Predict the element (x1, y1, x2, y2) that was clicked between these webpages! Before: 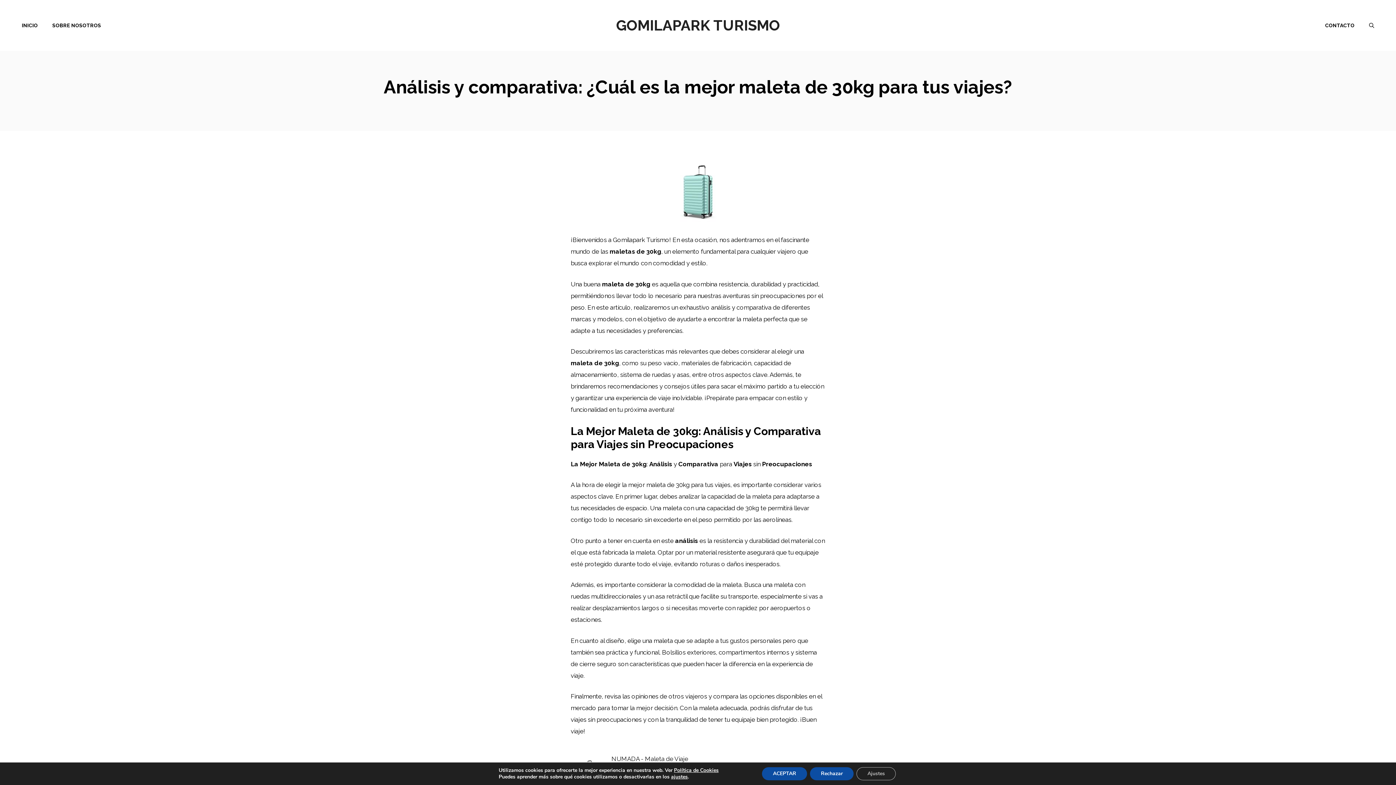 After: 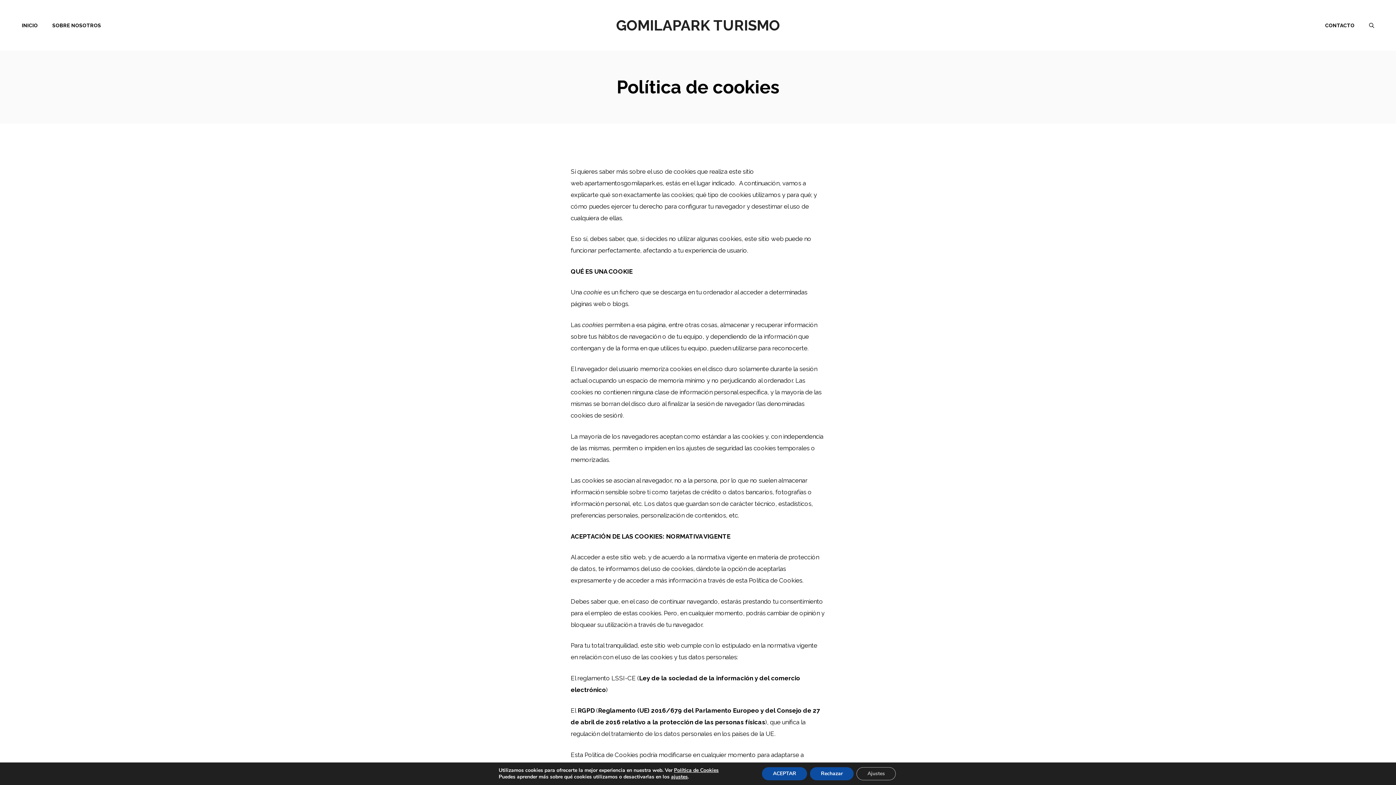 Action: bbox: (674, 767, 718, 774) label: Política de Cookies